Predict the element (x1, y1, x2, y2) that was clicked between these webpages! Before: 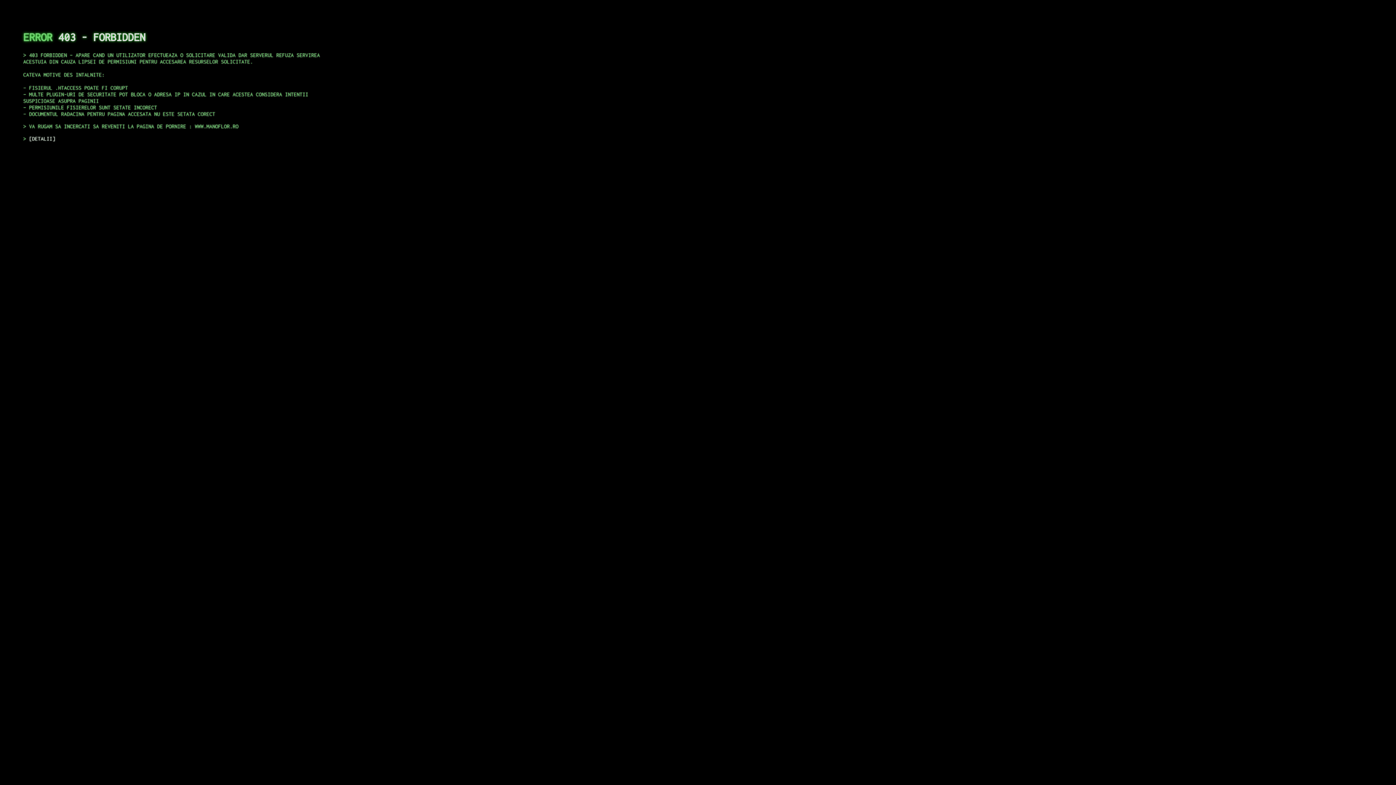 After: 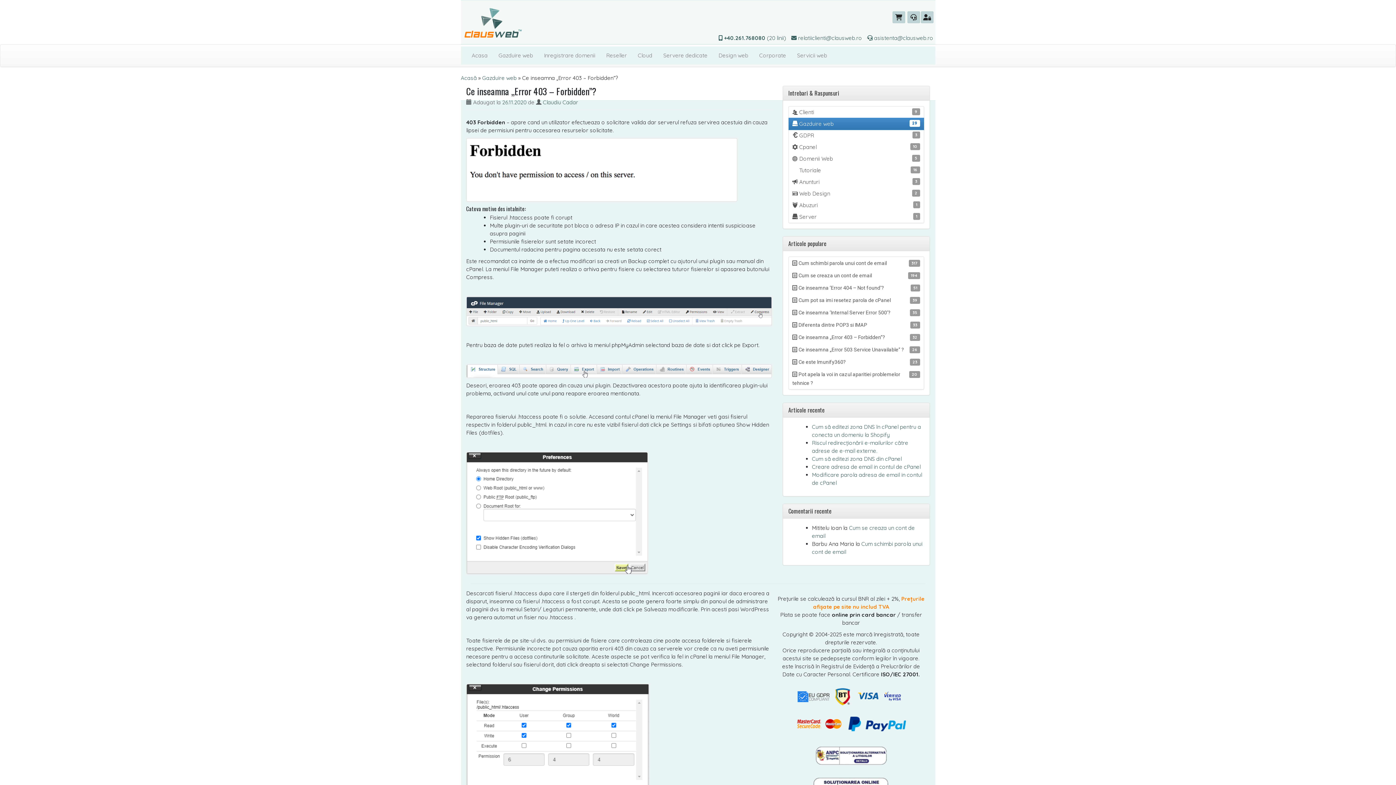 Action: bbox: (29, 135, 55, 141) label: DETALII